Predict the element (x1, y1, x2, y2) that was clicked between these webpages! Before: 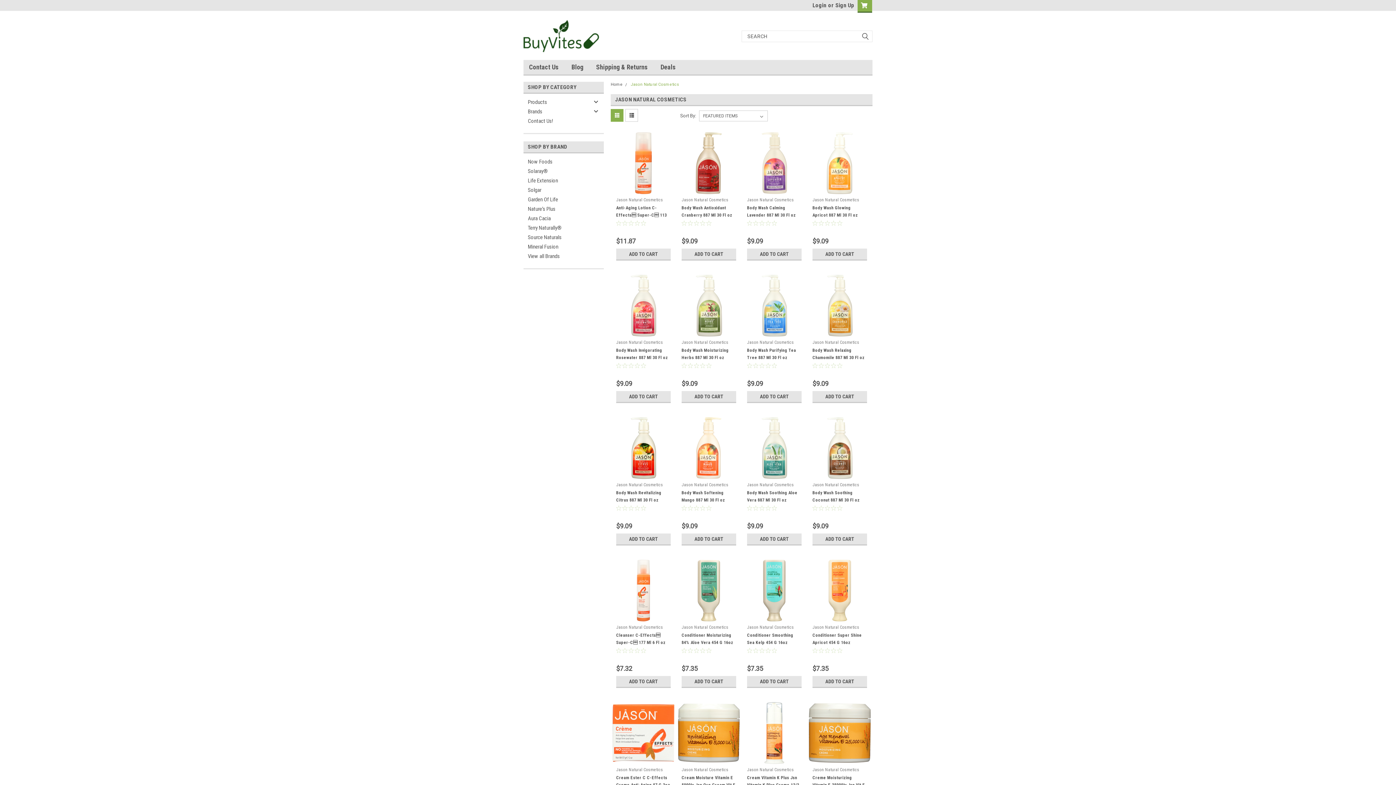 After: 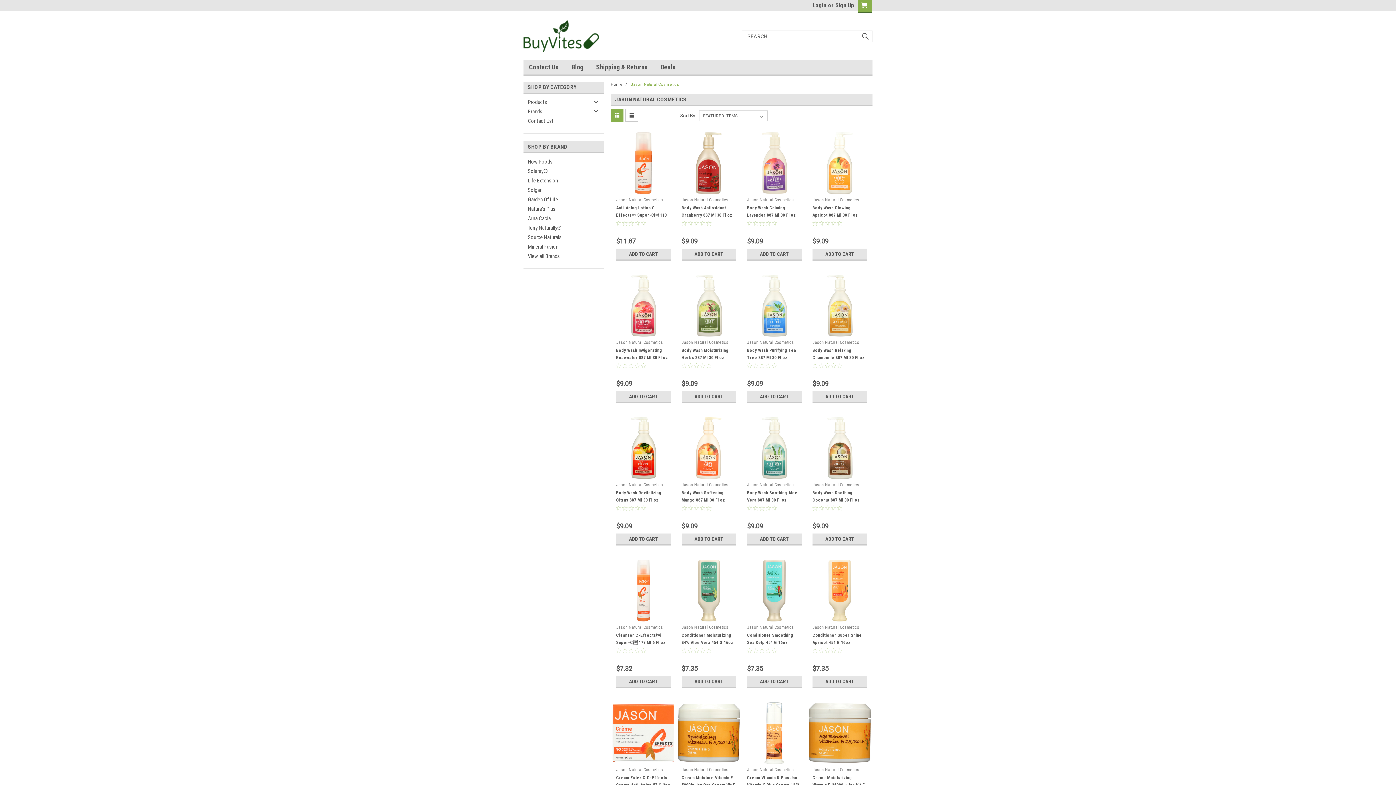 Action: label: Jason Natural Cosmetics bbox: (747, 767, 794, 772)